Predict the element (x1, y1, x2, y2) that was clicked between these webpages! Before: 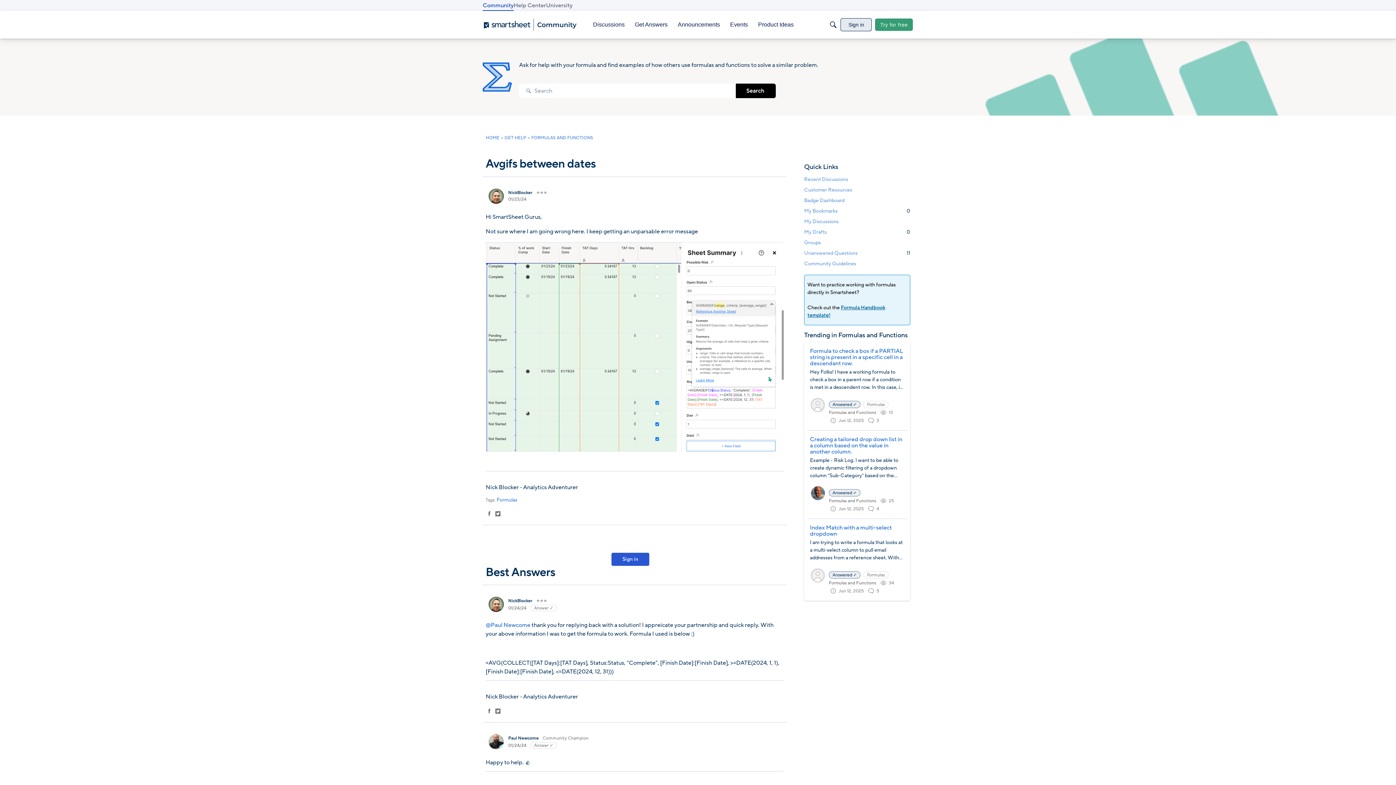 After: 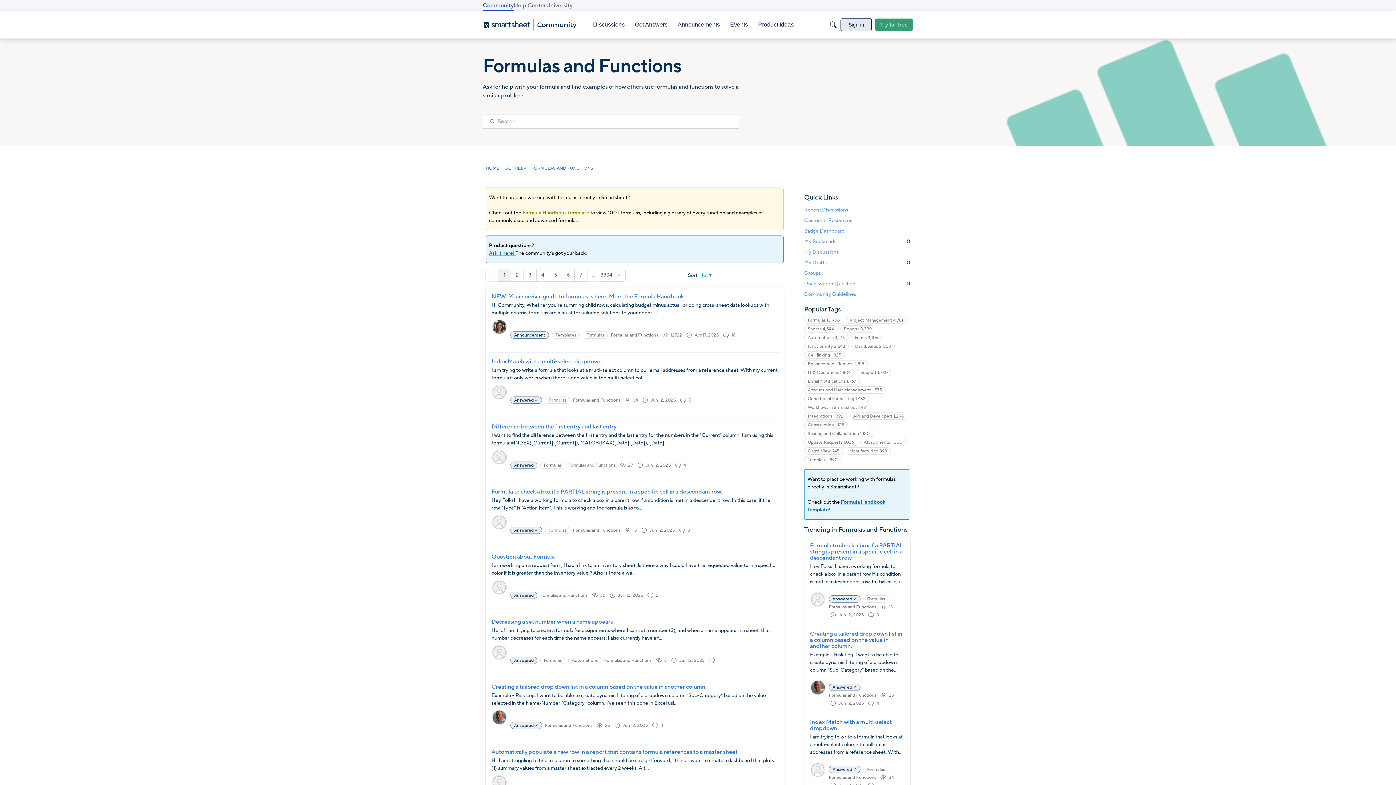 Action: label: Formulas and Functions bbox: (829, 498, 876, 504)